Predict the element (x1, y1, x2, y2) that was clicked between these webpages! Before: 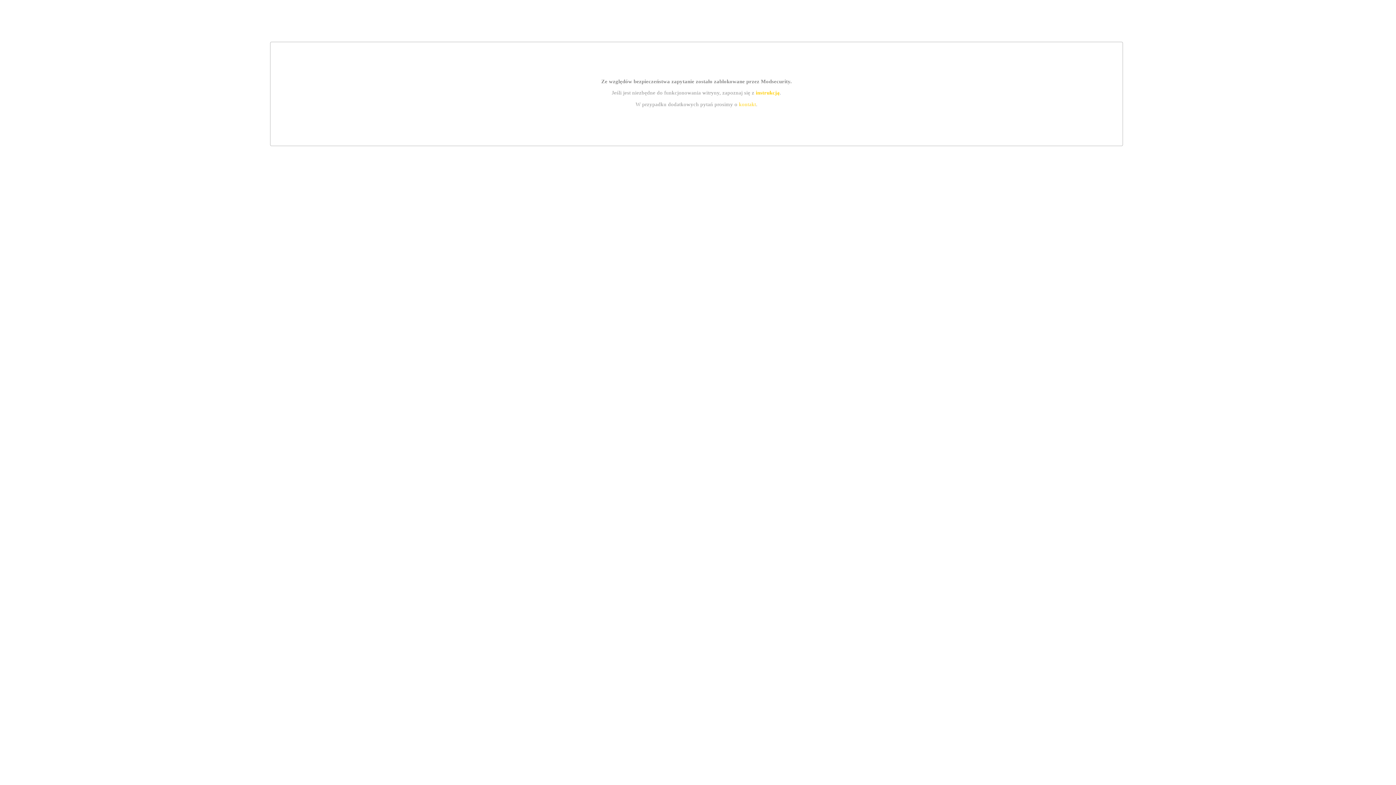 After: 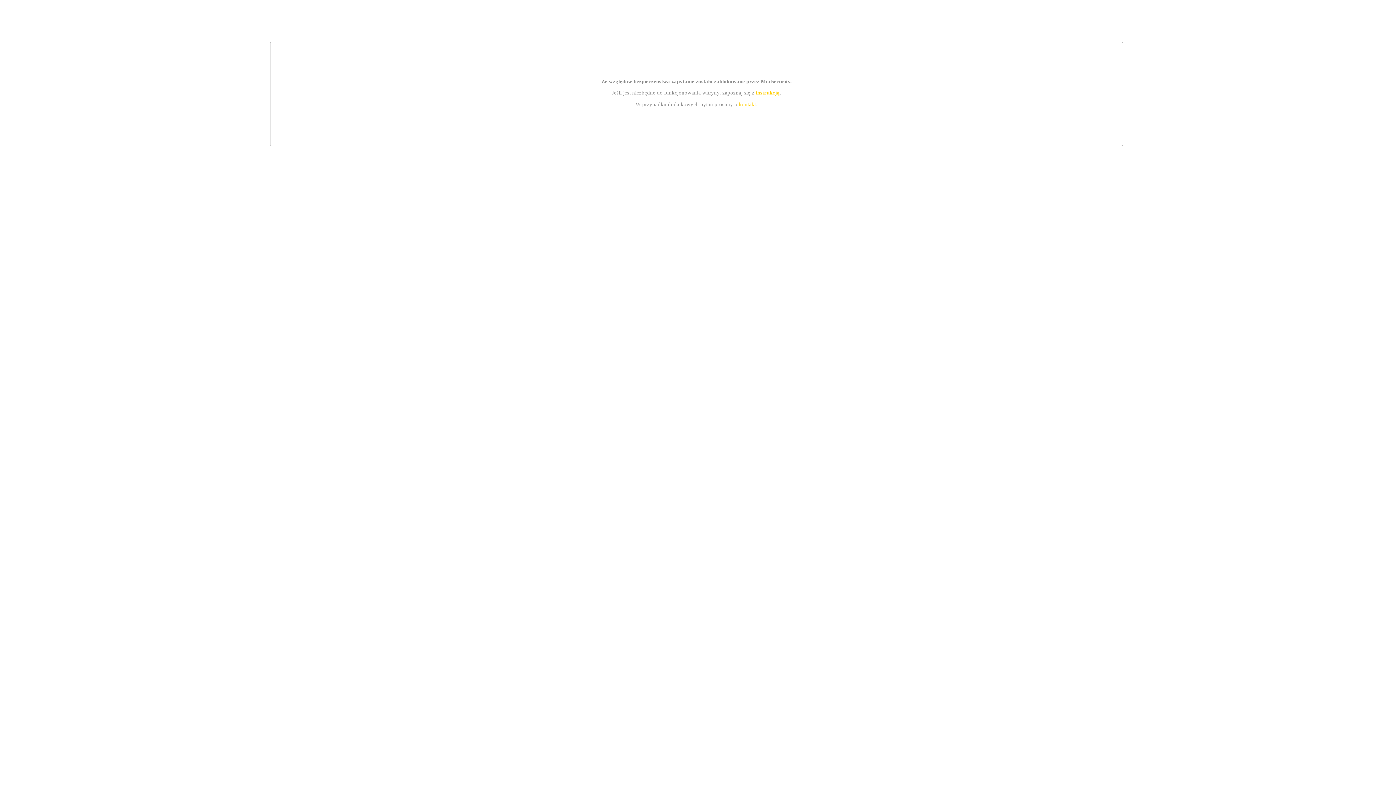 Action: label: kontakt bbox: (739, 101, 756, 107)